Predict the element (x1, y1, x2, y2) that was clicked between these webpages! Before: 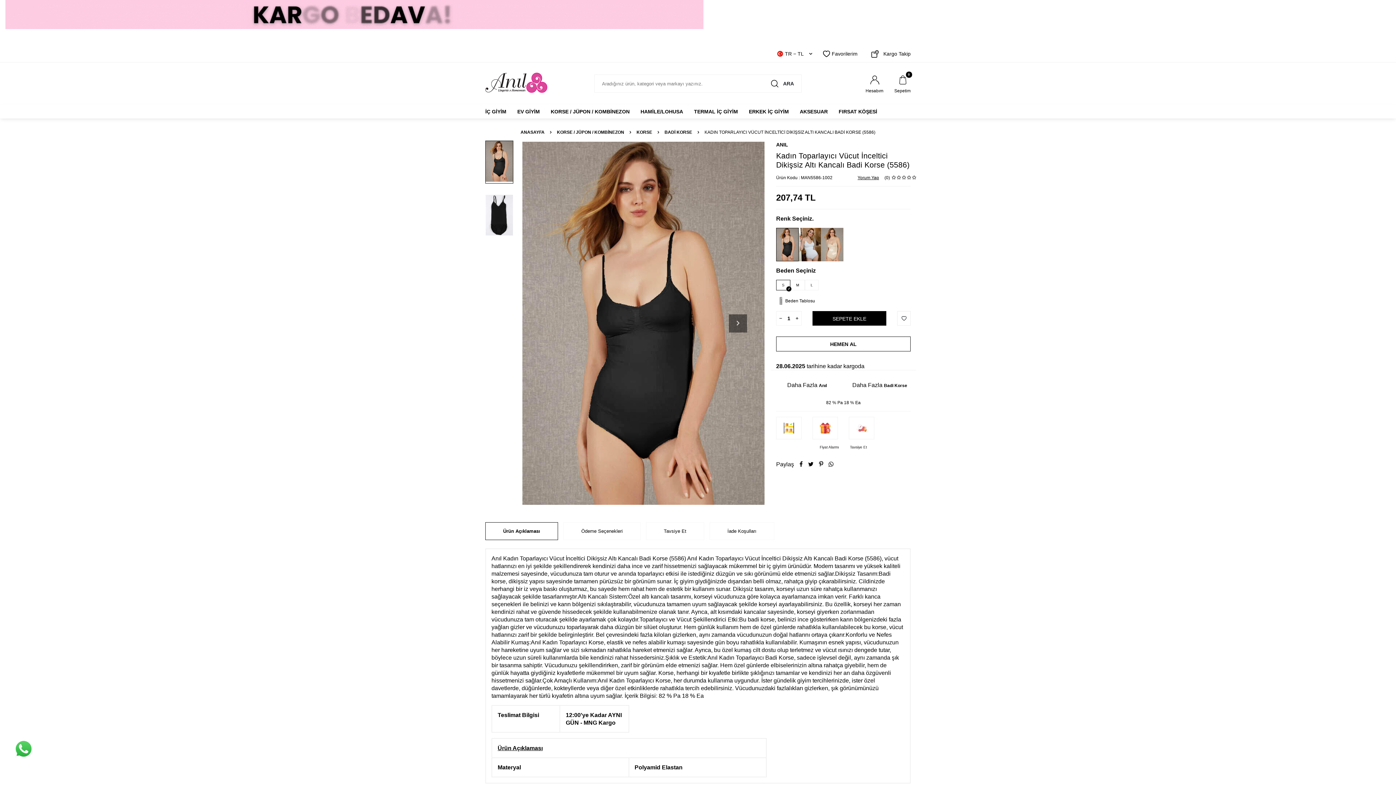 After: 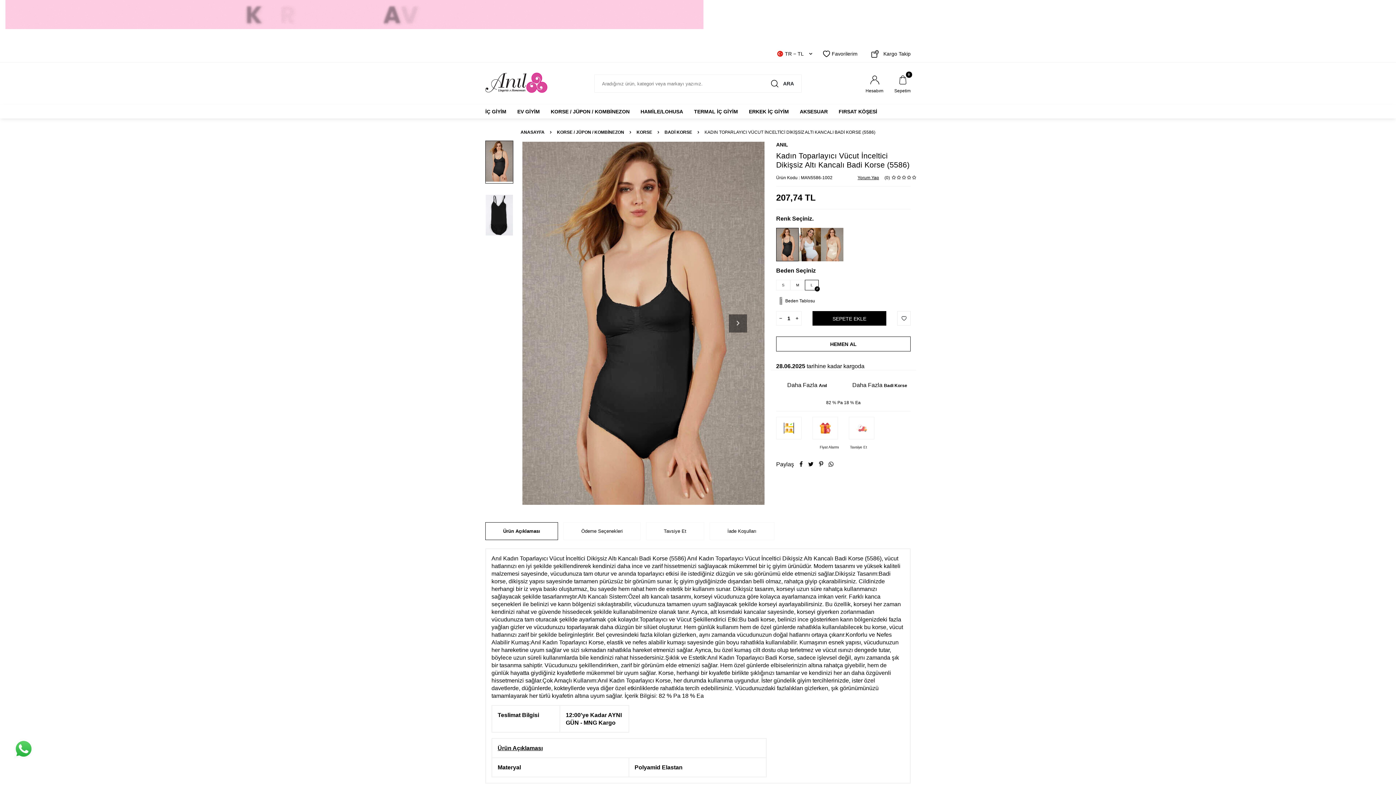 Action: label: L bbox: (805, 280, 818, 290)